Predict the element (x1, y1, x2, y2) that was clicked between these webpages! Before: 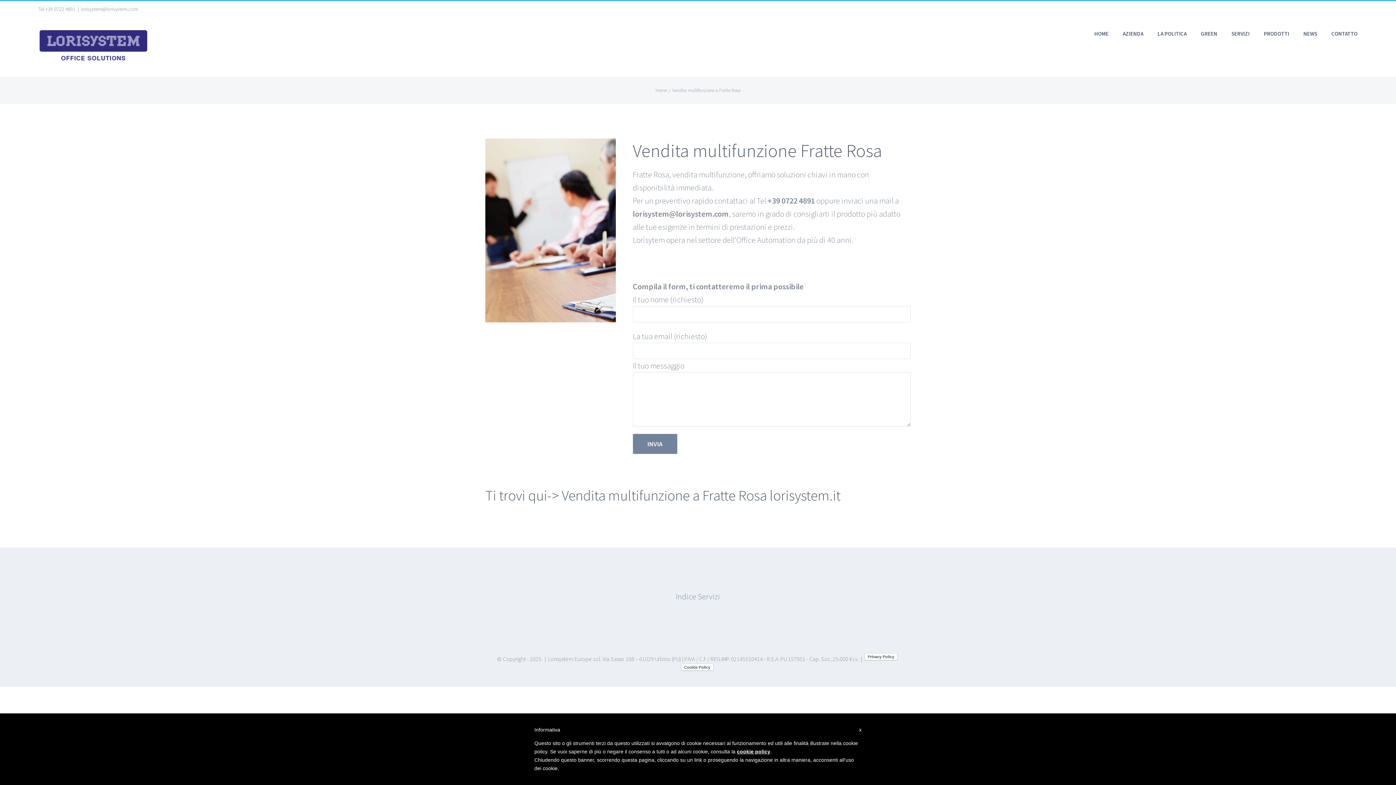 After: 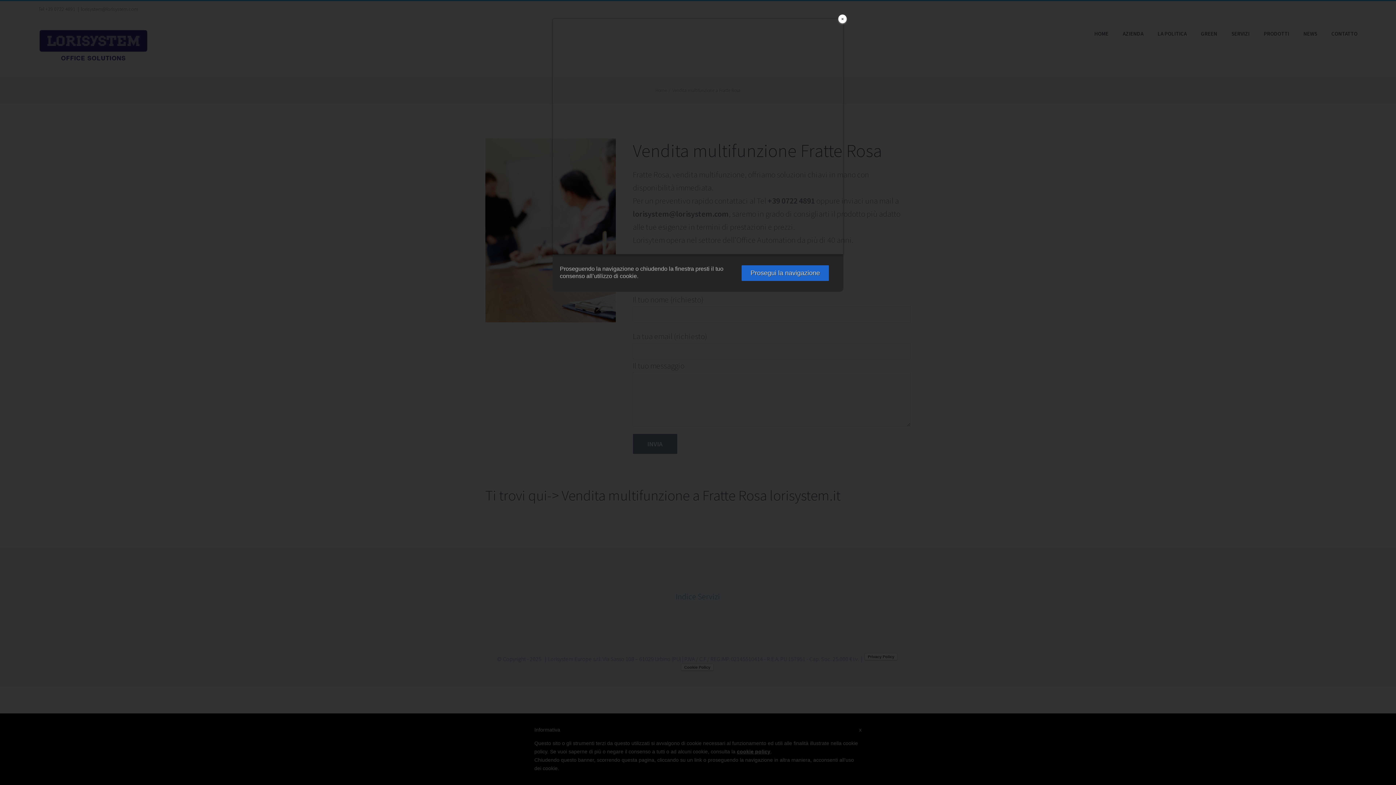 Action: label: cookie policy bbox: (737, 749, 770, 754)